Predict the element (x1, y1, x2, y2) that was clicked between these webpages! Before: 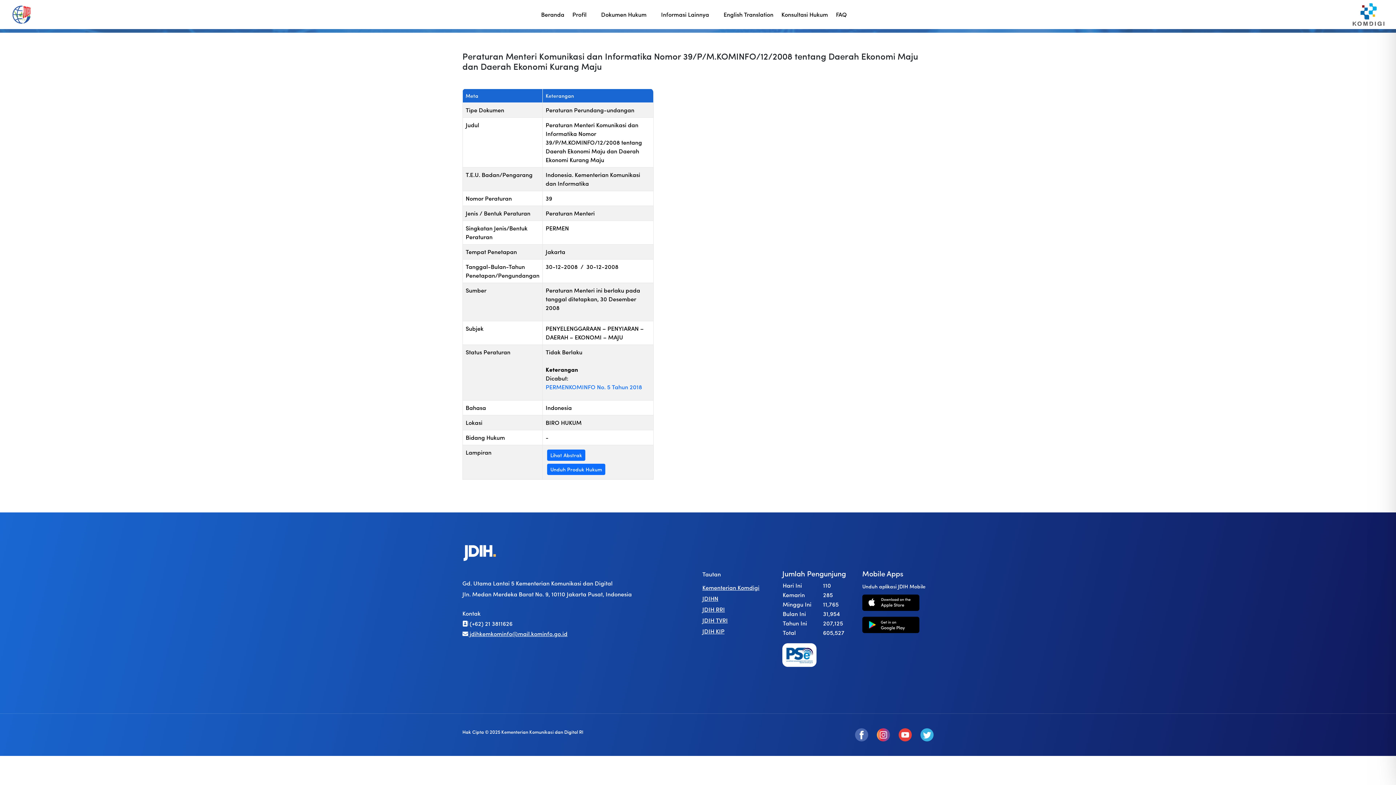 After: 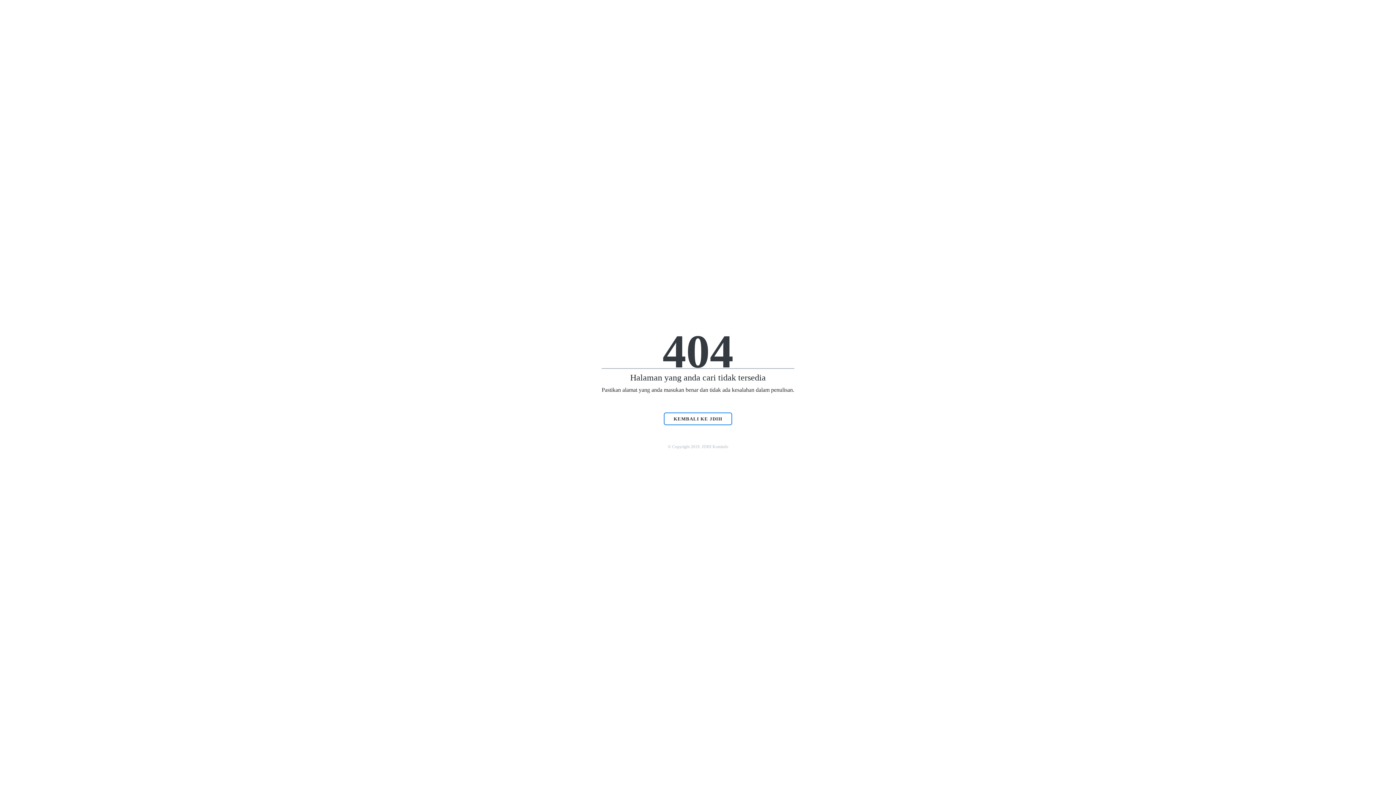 Action: bbox: (545, 382, 642, 391) label: PERMENKOMINFO No. 5 Tahun 2018